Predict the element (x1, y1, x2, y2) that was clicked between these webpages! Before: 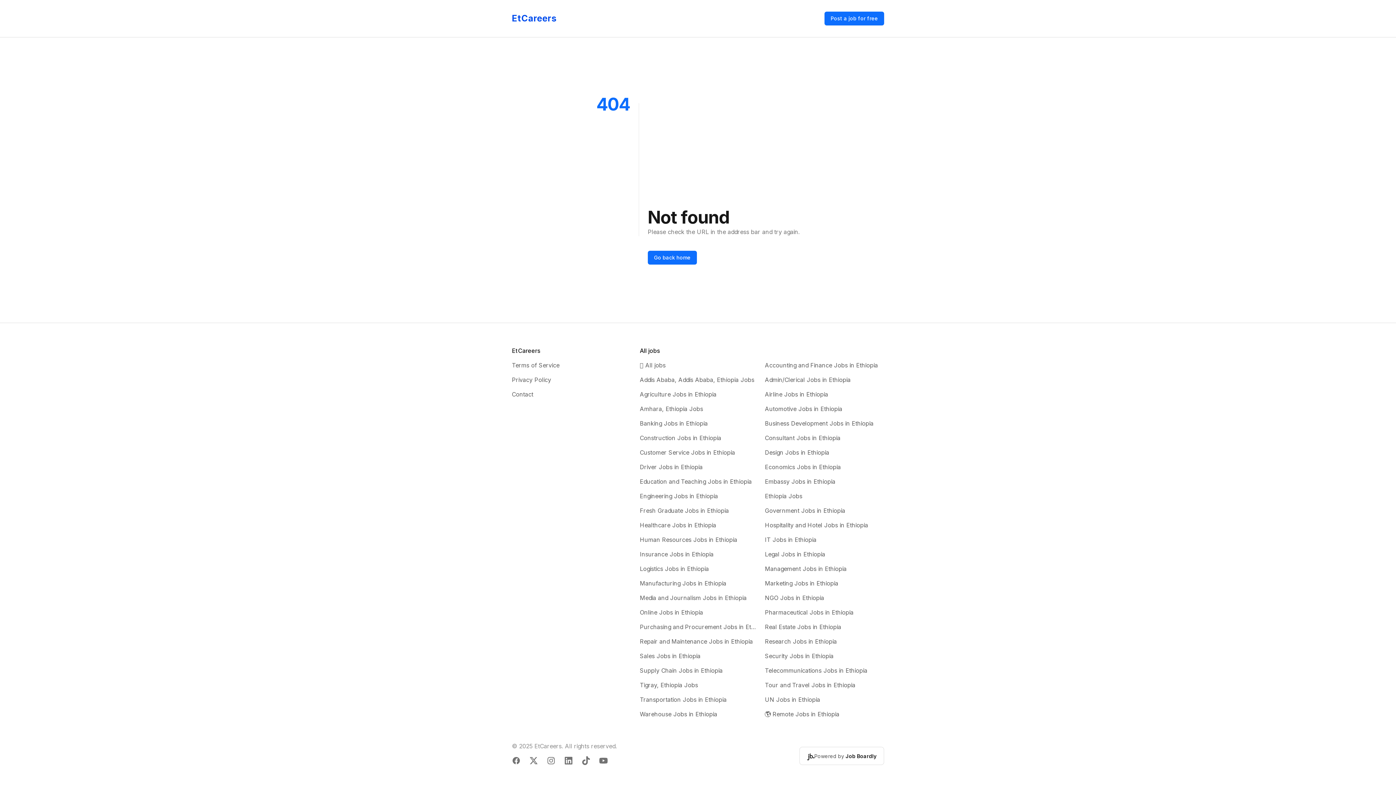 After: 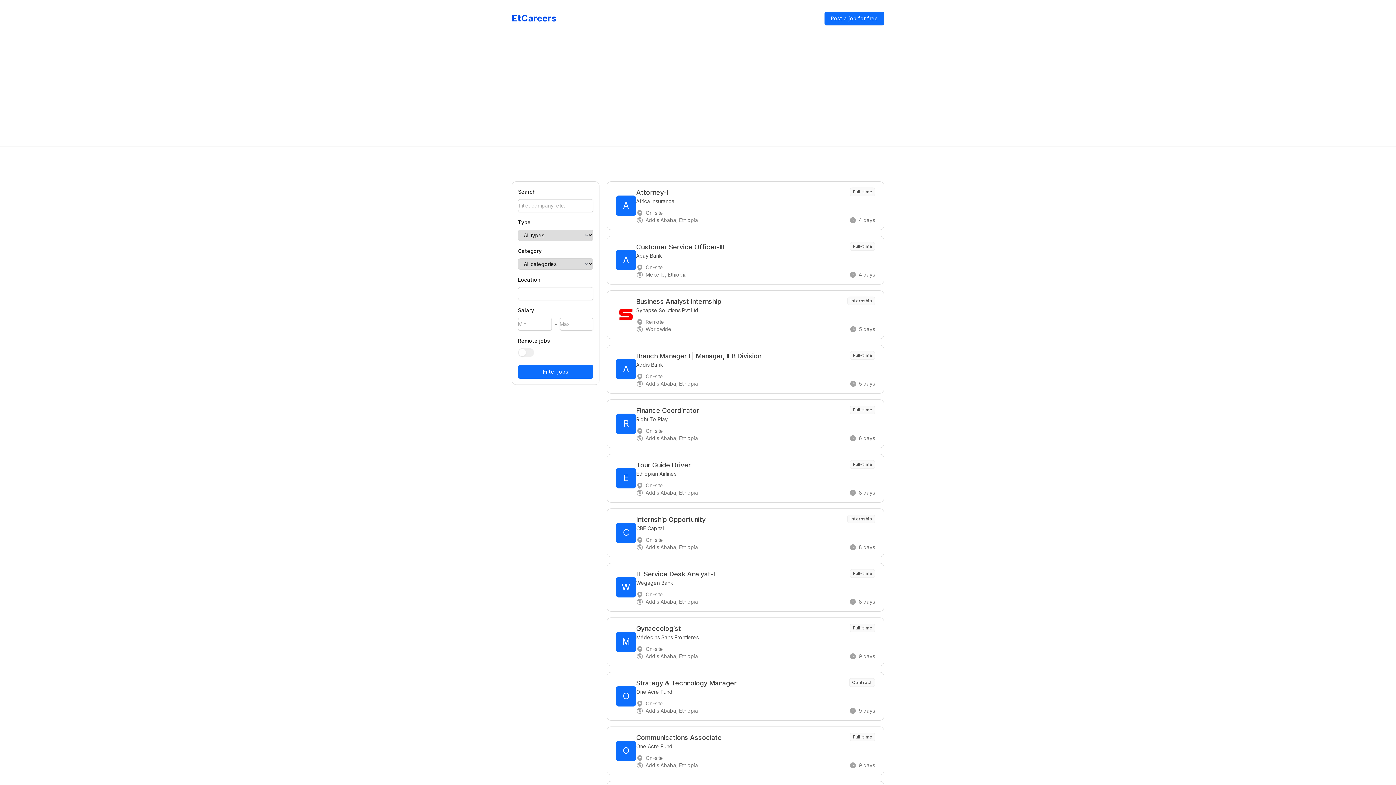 Action: label: Go back home bbox: (647, 251, 696, 264)